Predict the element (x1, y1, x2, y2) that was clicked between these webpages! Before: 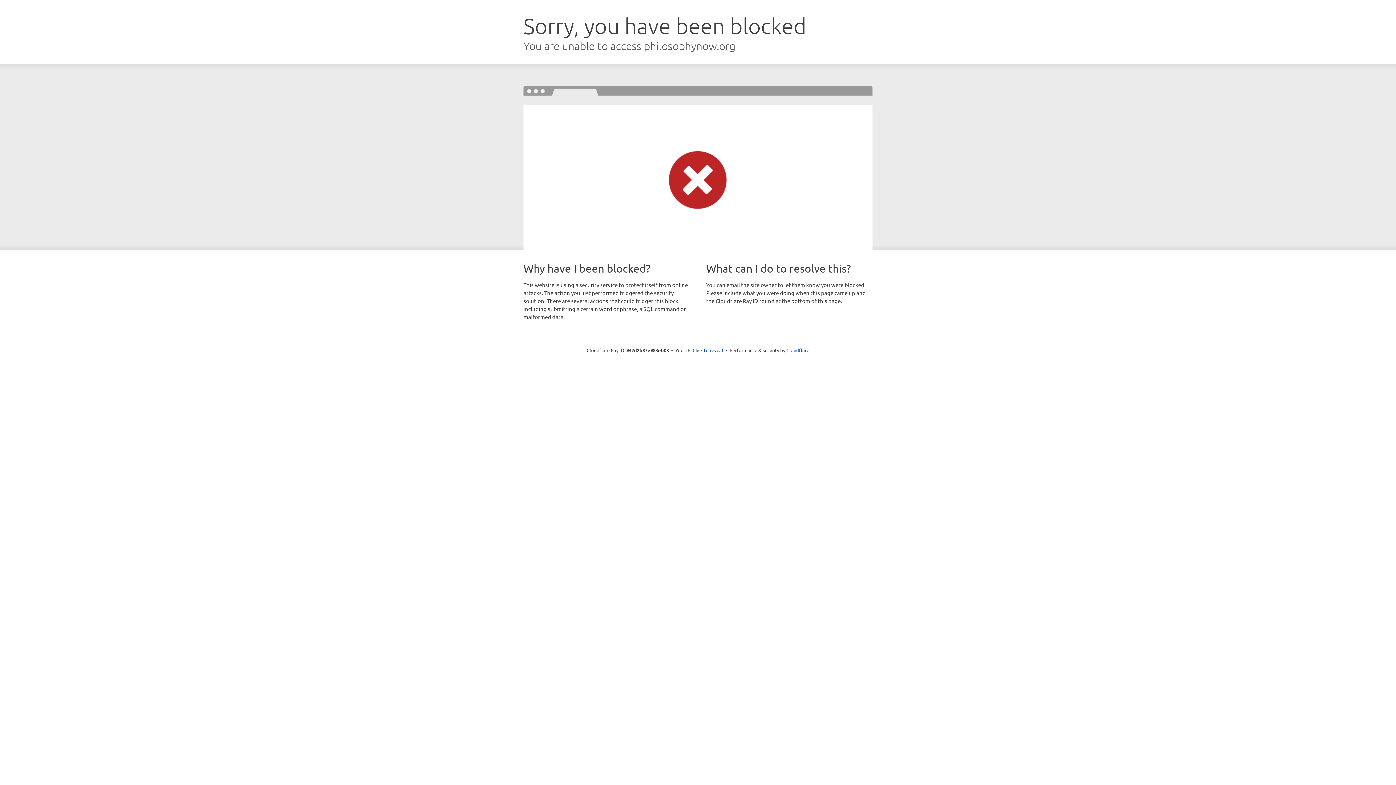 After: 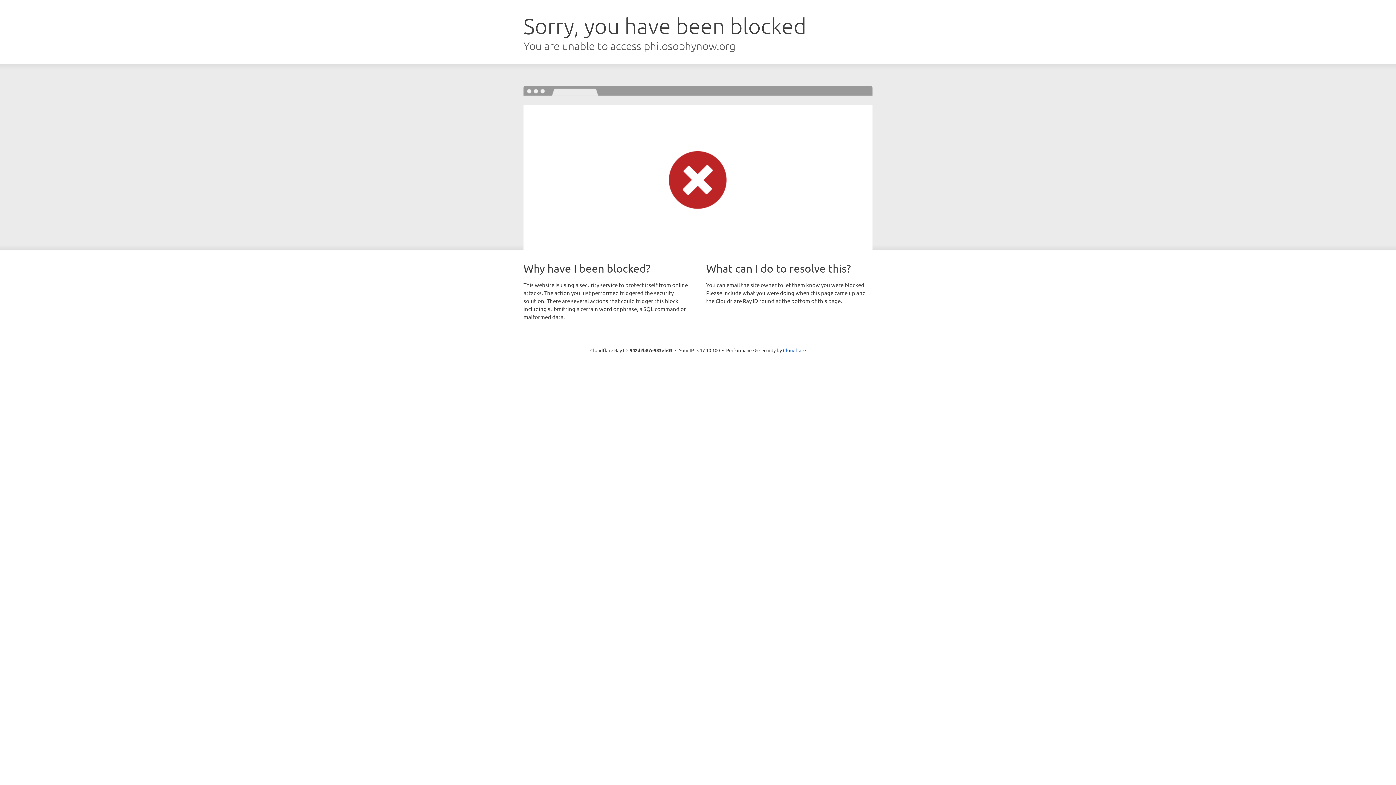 Action: bbox: (692, 346, 723, 353) label: Click to reveal